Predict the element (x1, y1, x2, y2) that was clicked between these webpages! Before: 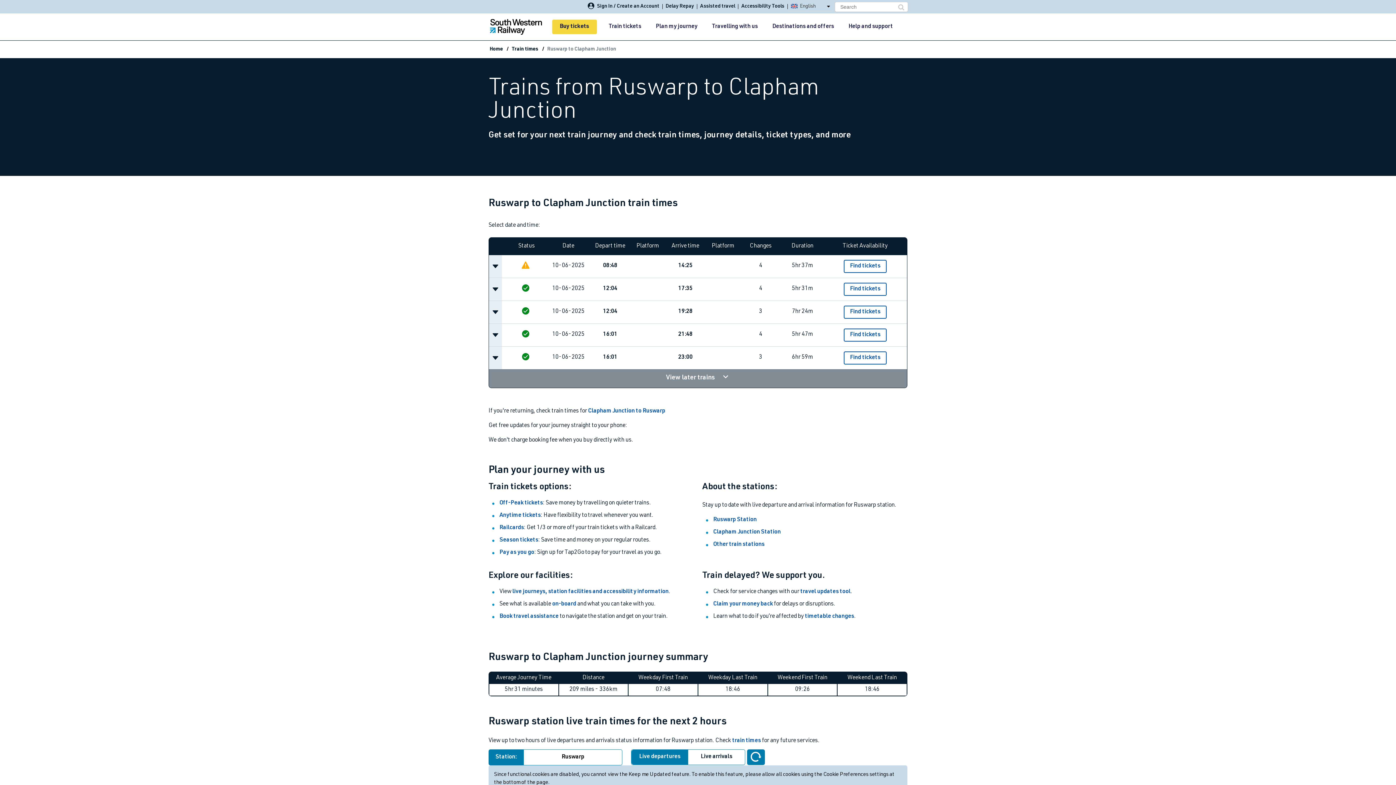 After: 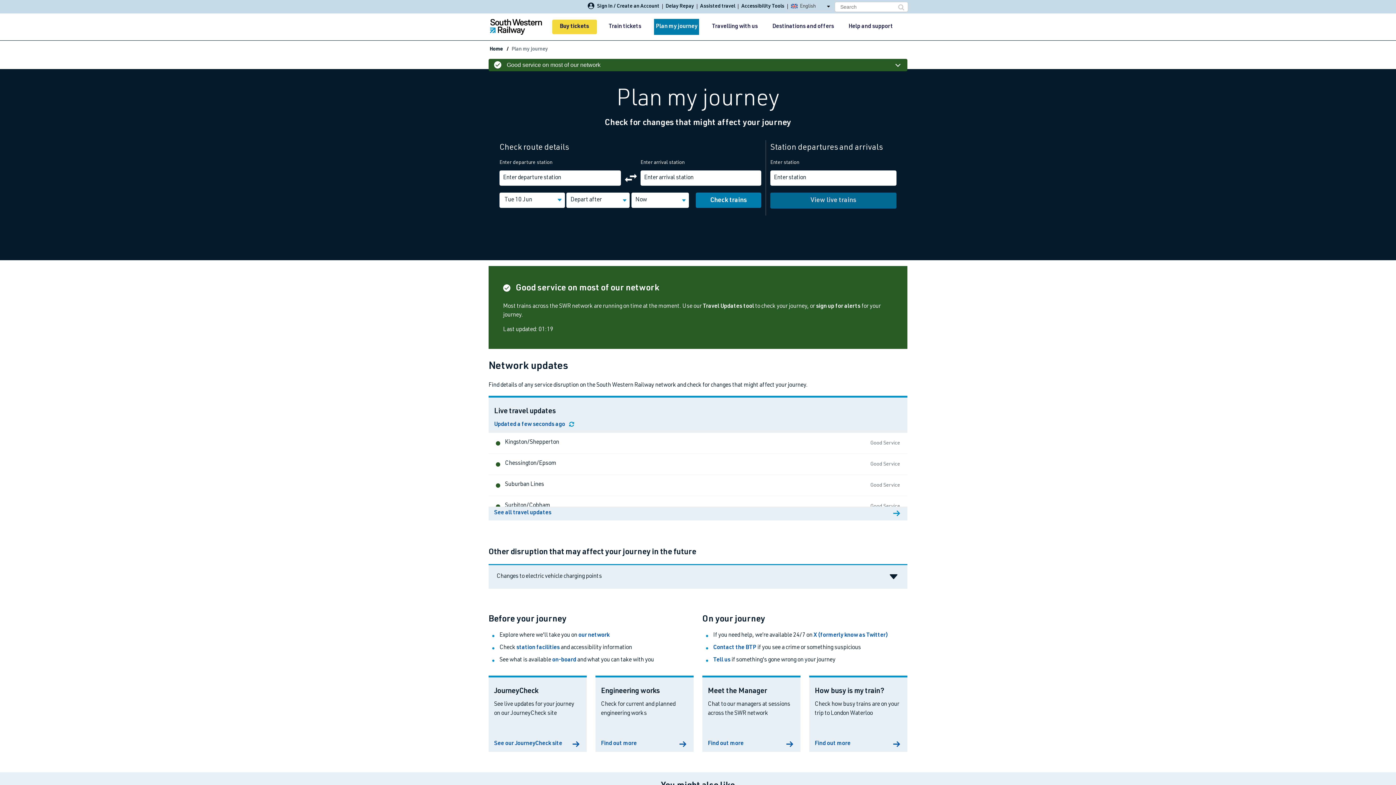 Action: label: travel updates tool bbox: (800, 589, 850, 595)